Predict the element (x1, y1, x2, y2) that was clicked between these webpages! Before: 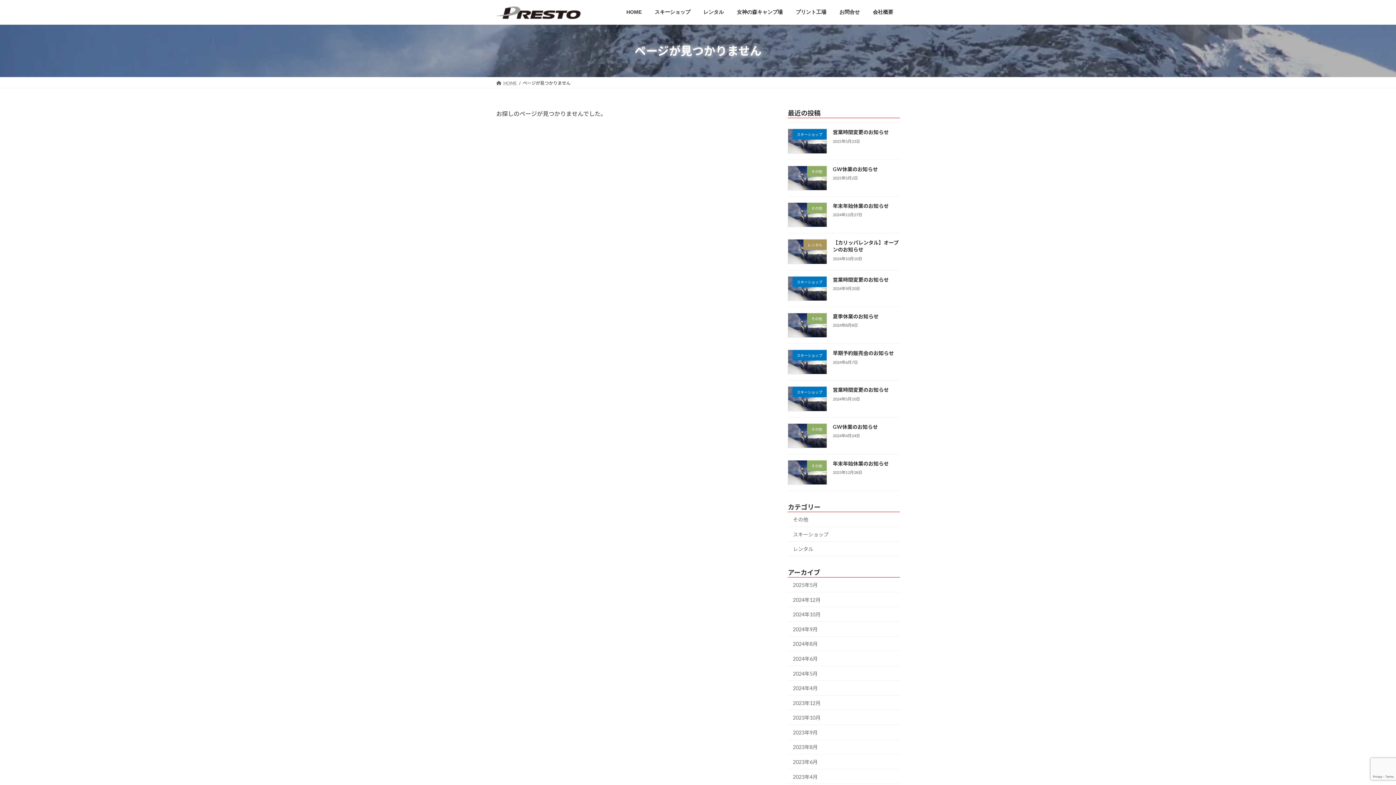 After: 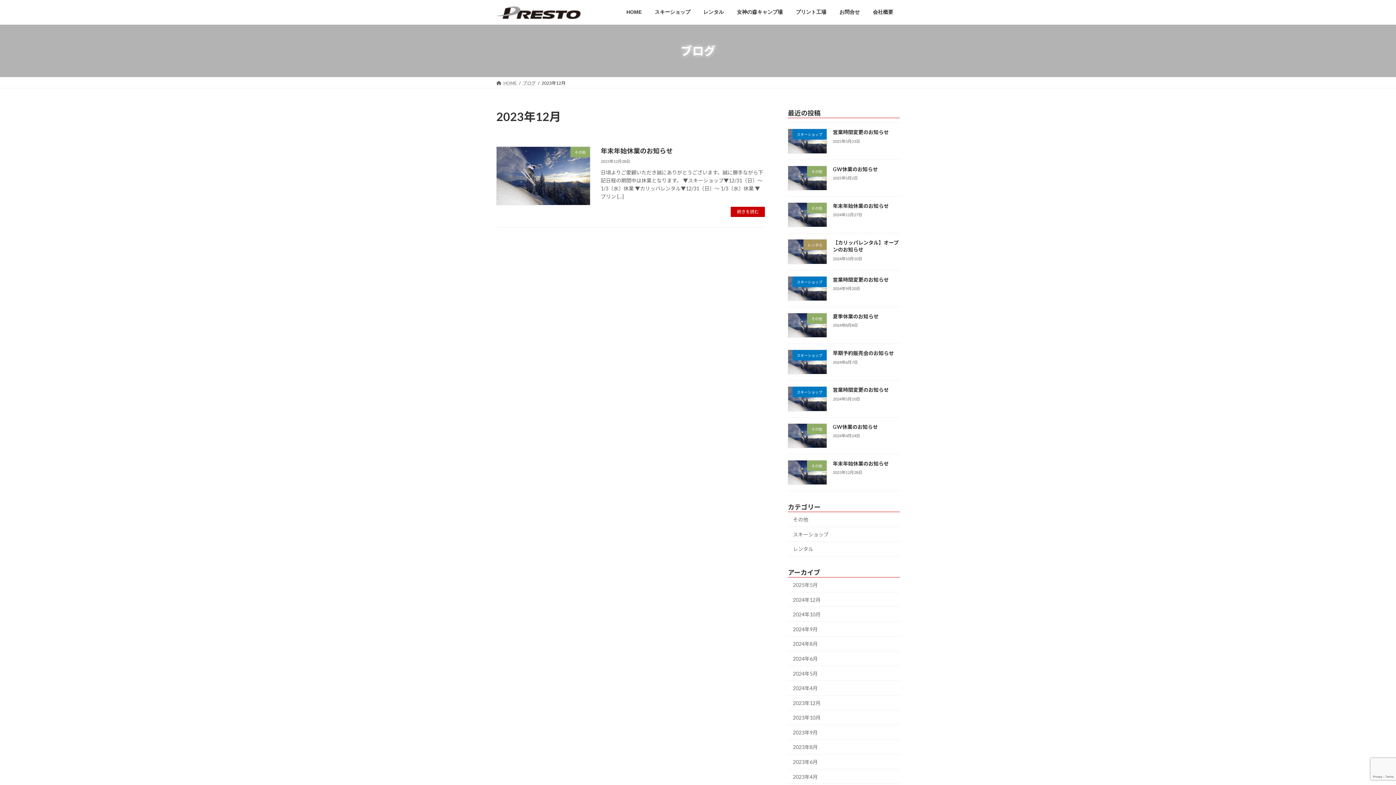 Action: label: 2023年12月 bbox: (788, 695, 900, 710)